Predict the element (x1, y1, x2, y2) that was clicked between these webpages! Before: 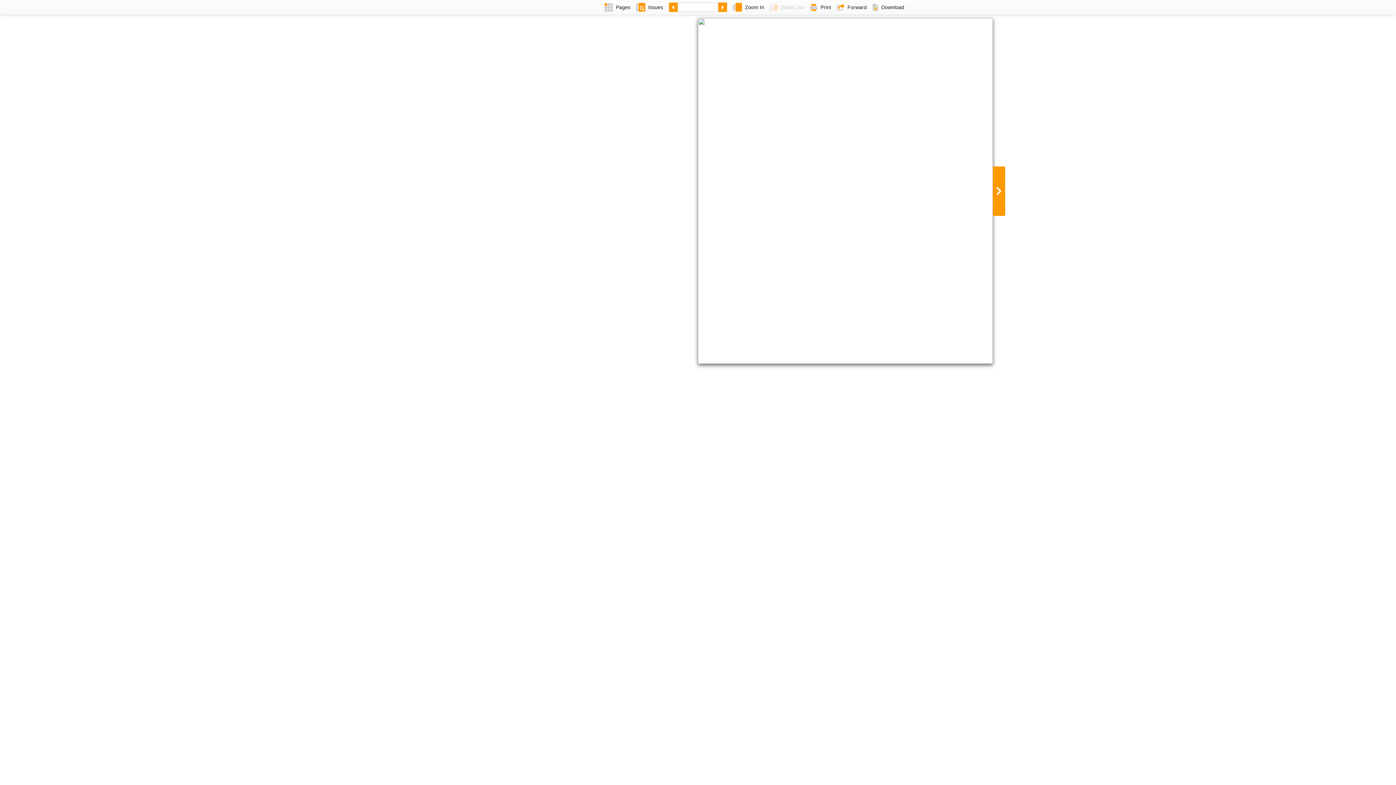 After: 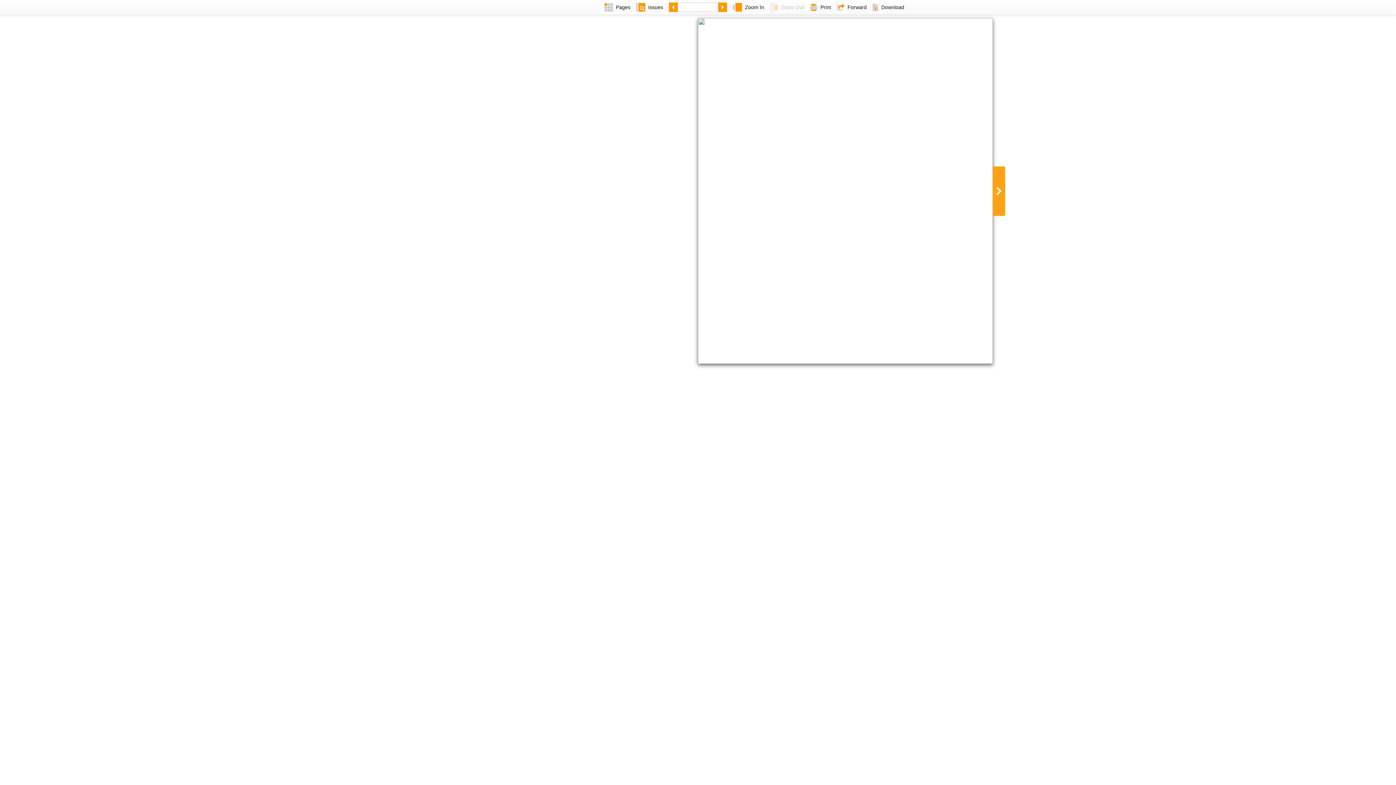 Action: bbox: (993, 166, 1005, 215)